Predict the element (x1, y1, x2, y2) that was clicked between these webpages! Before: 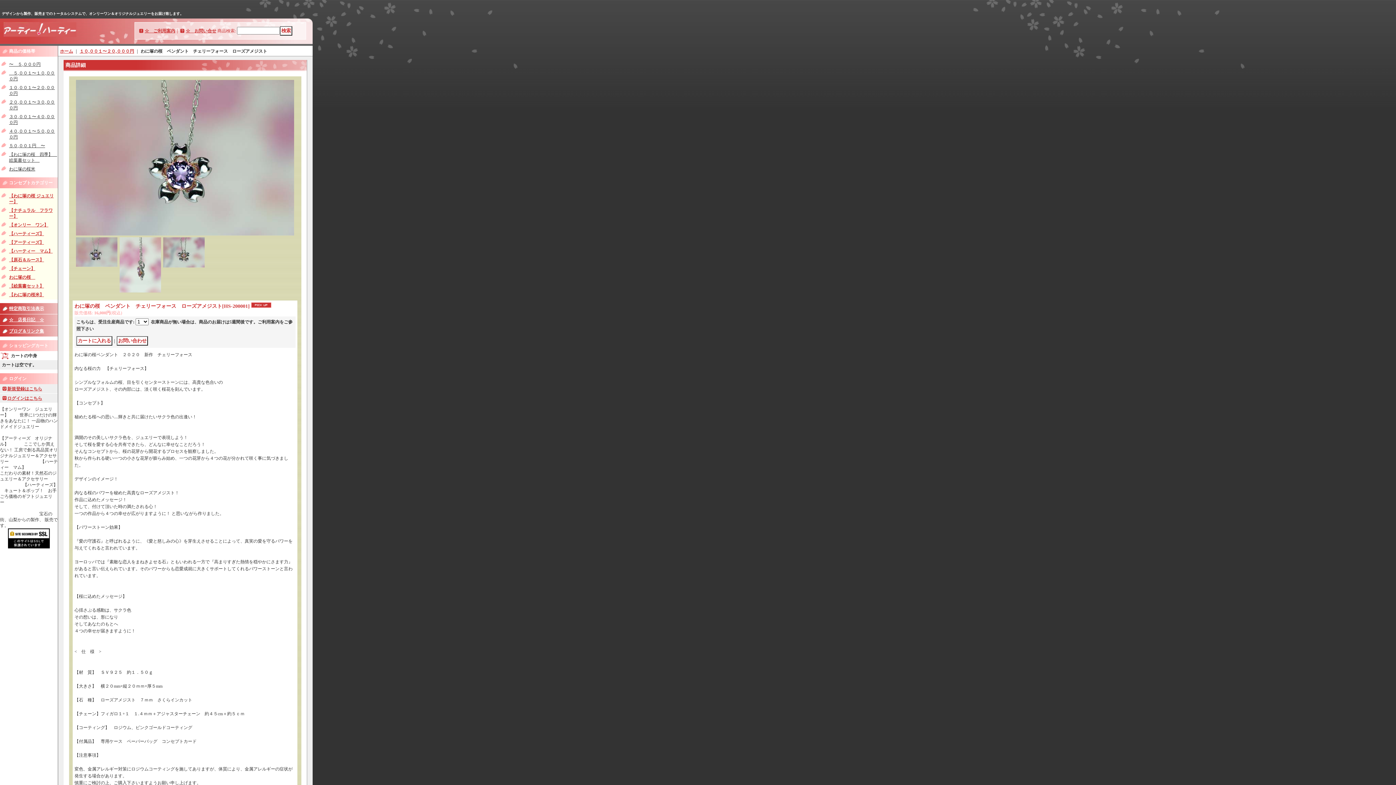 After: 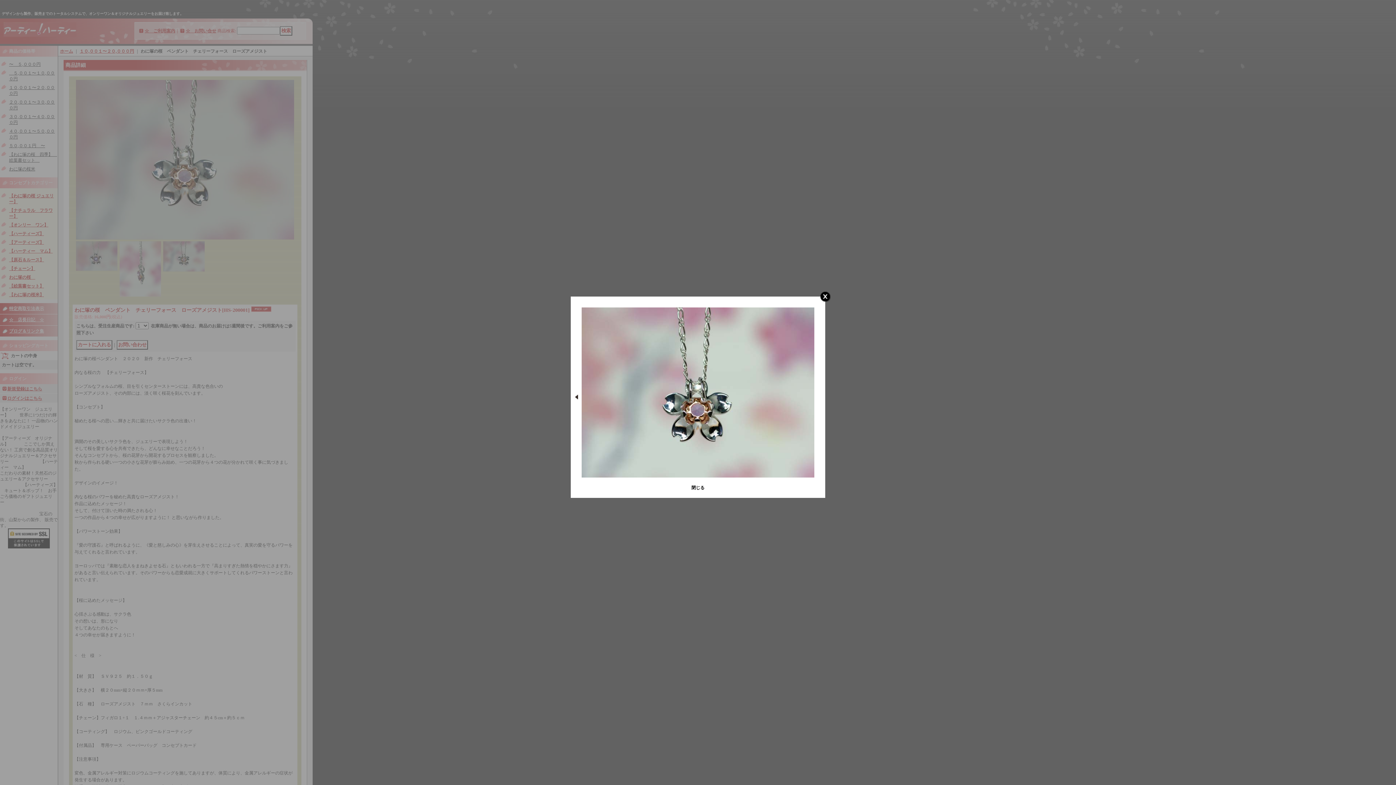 Action: bbox: (162, 237, 205, 267)